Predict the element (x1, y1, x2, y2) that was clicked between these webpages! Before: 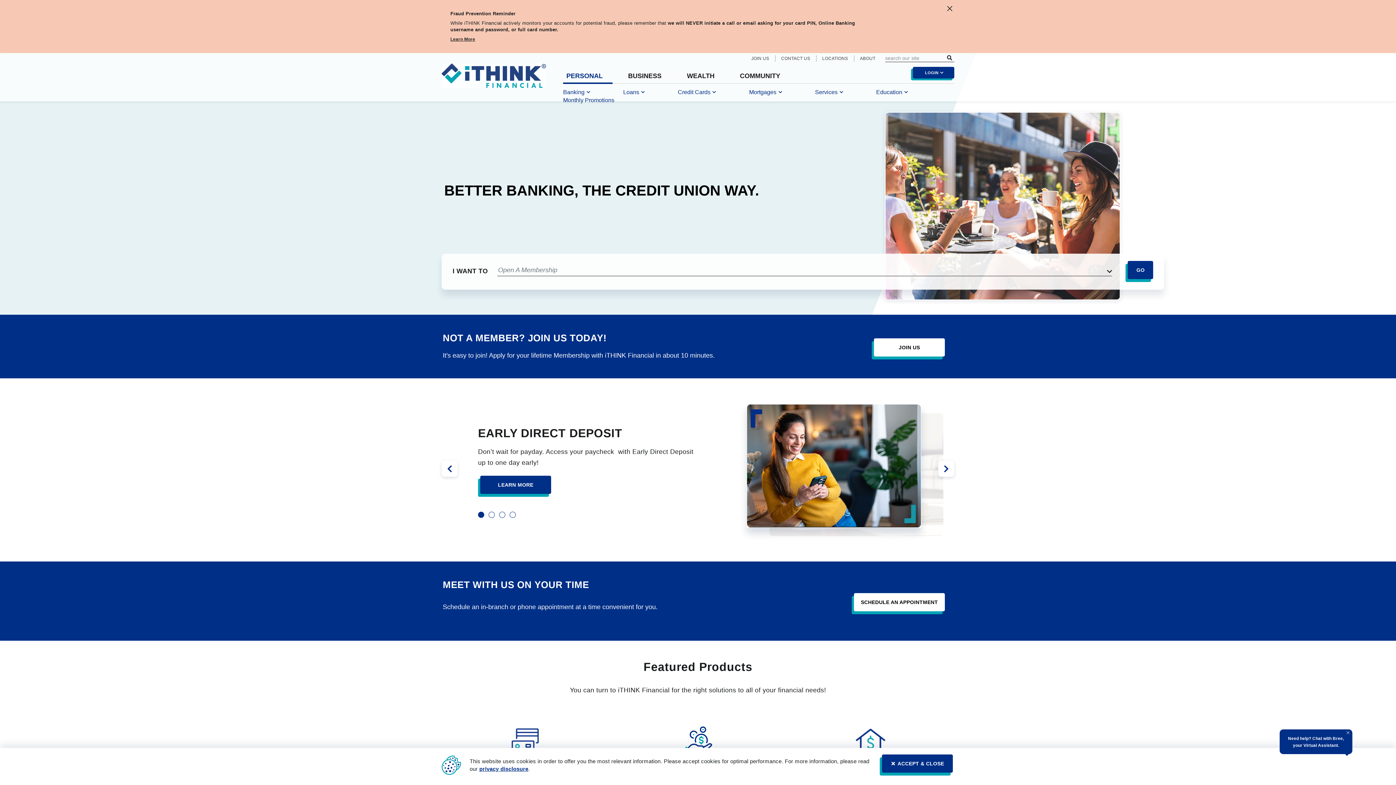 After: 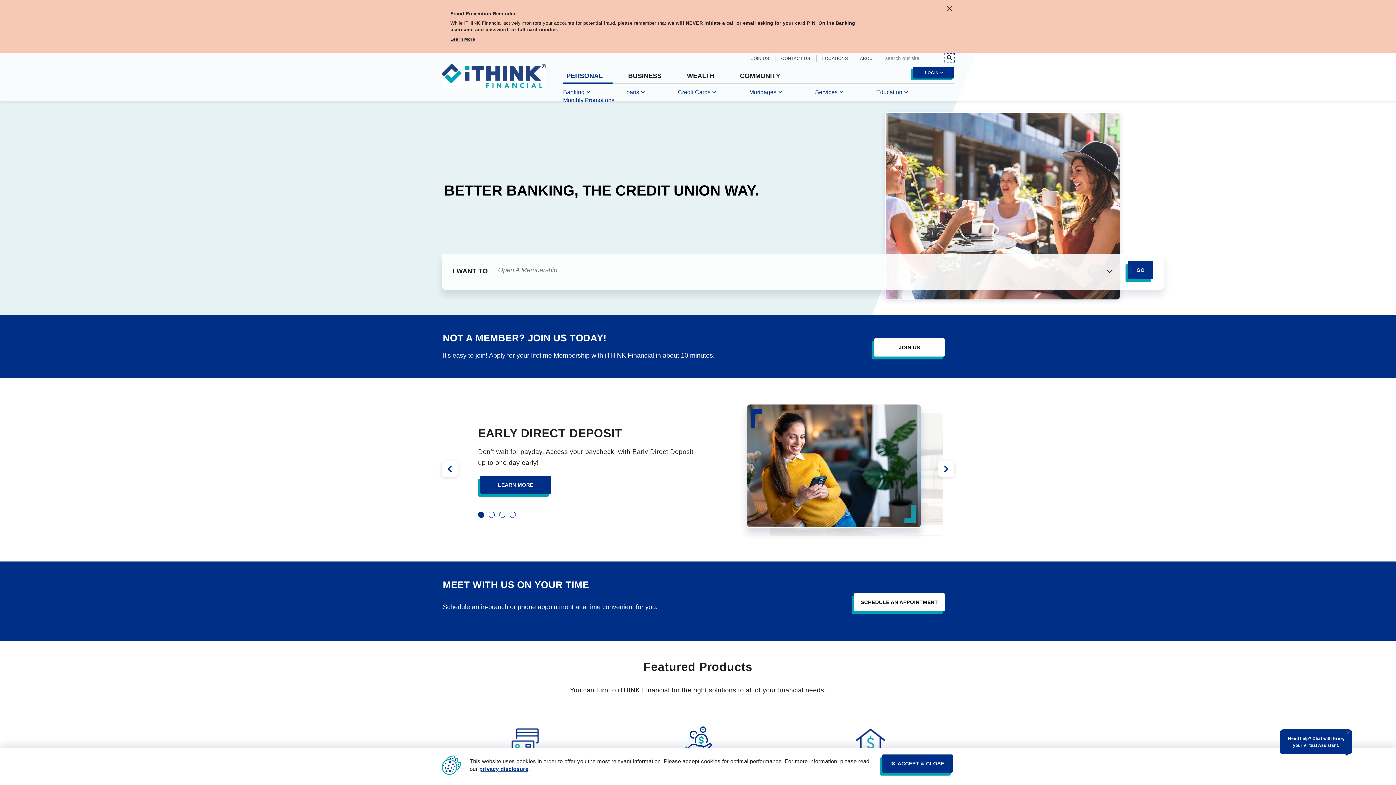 Action: bbox: (945, 53, 954, 62) label: search submit button